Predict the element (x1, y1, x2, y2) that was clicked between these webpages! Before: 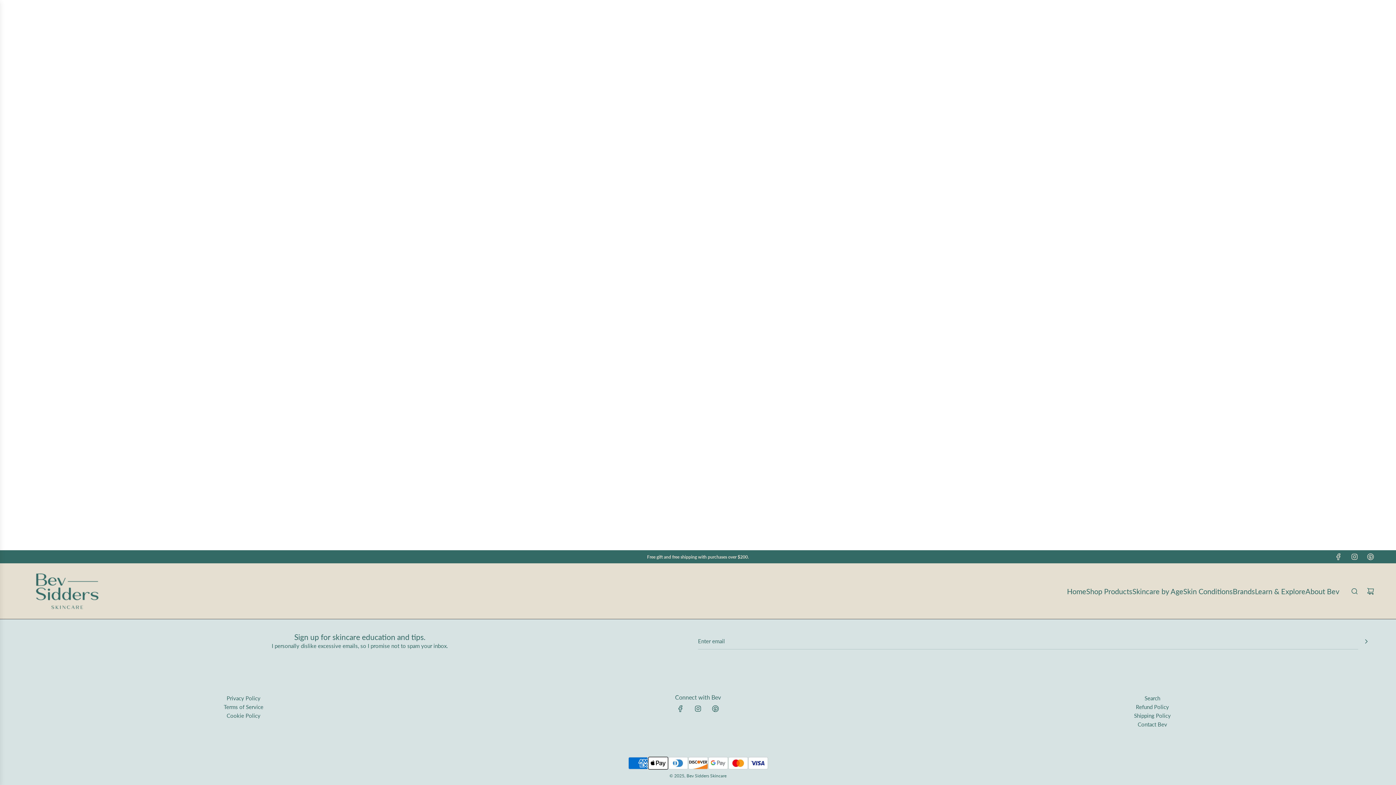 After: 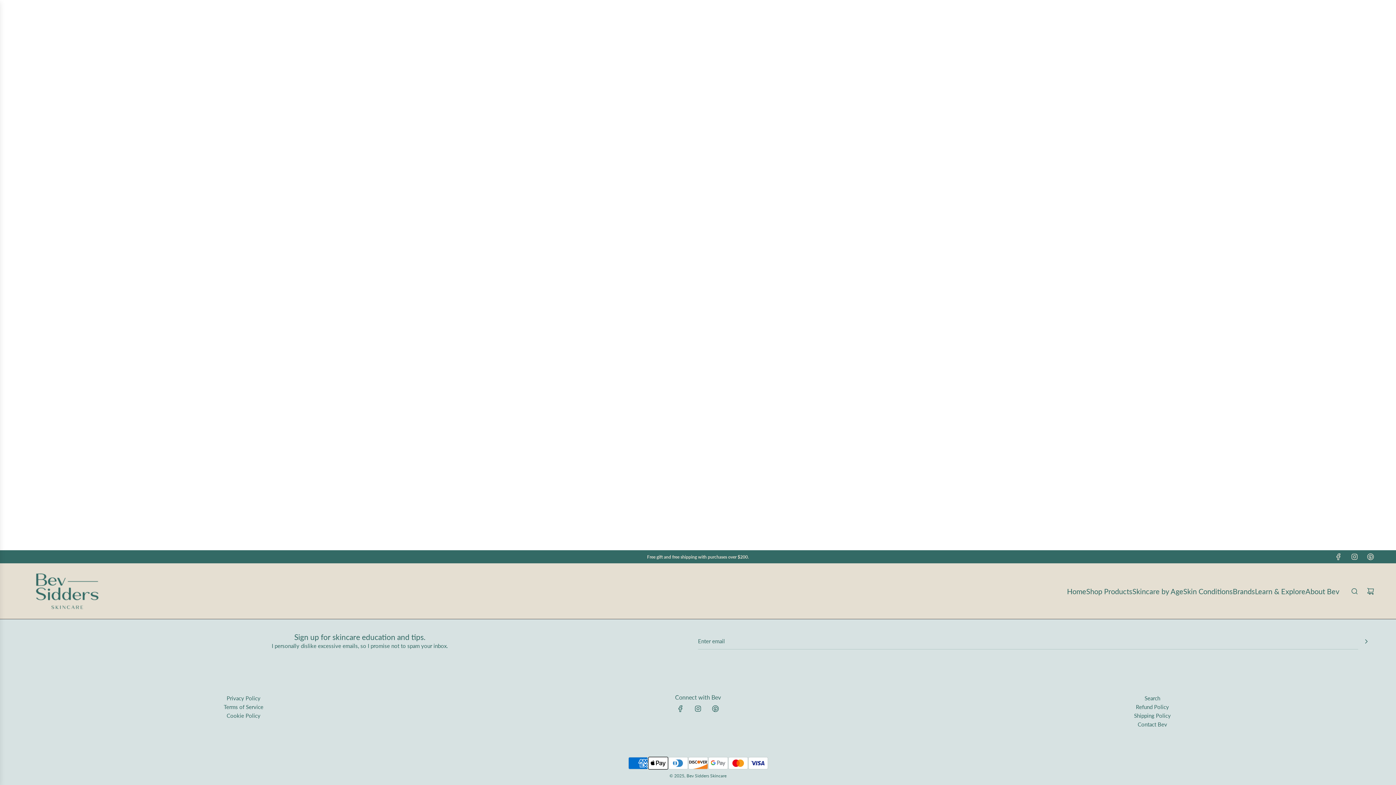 Action: label: Pinterest bbox: (1362, 553, 1378, 560)